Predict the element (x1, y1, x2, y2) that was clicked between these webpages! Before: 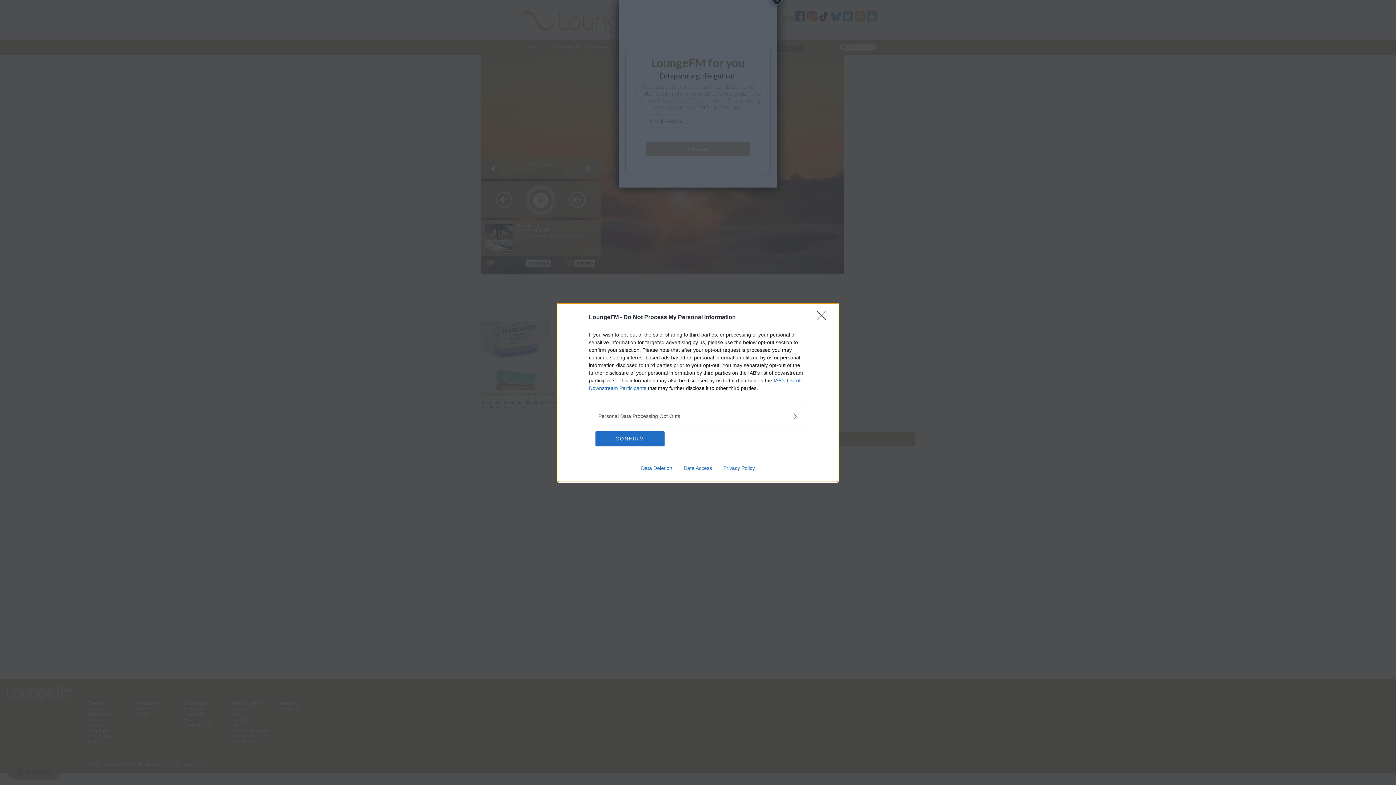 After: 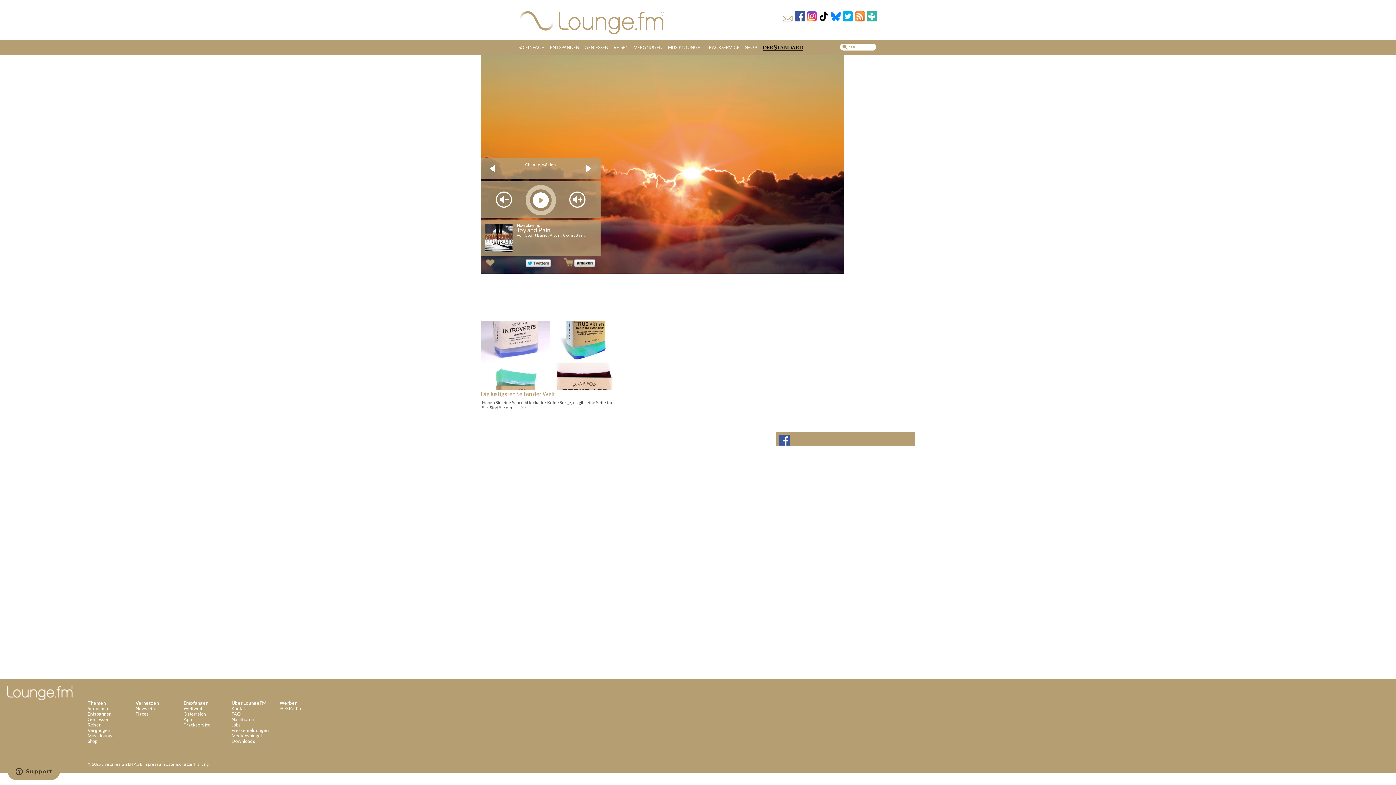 Action: label: Close bbox: (817, 310, 830, 324)